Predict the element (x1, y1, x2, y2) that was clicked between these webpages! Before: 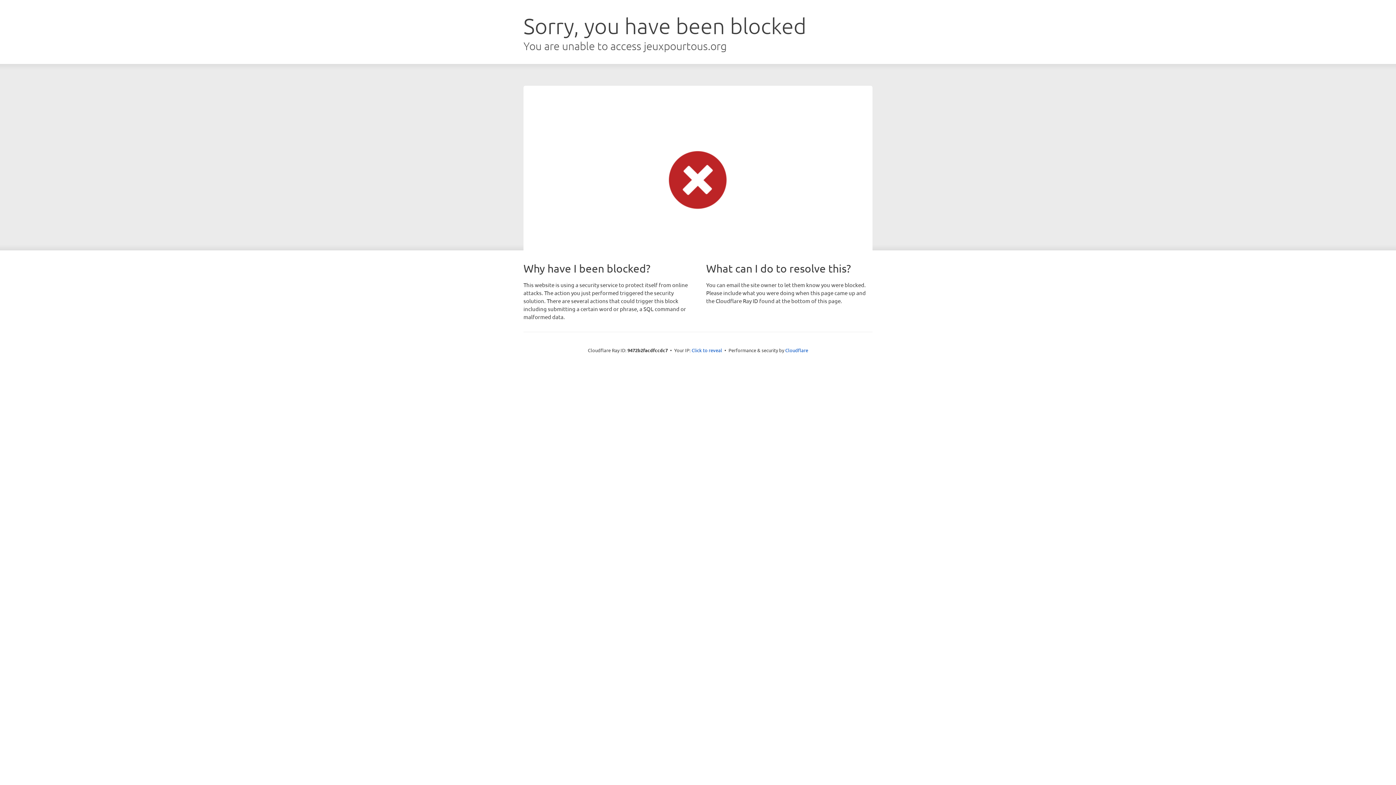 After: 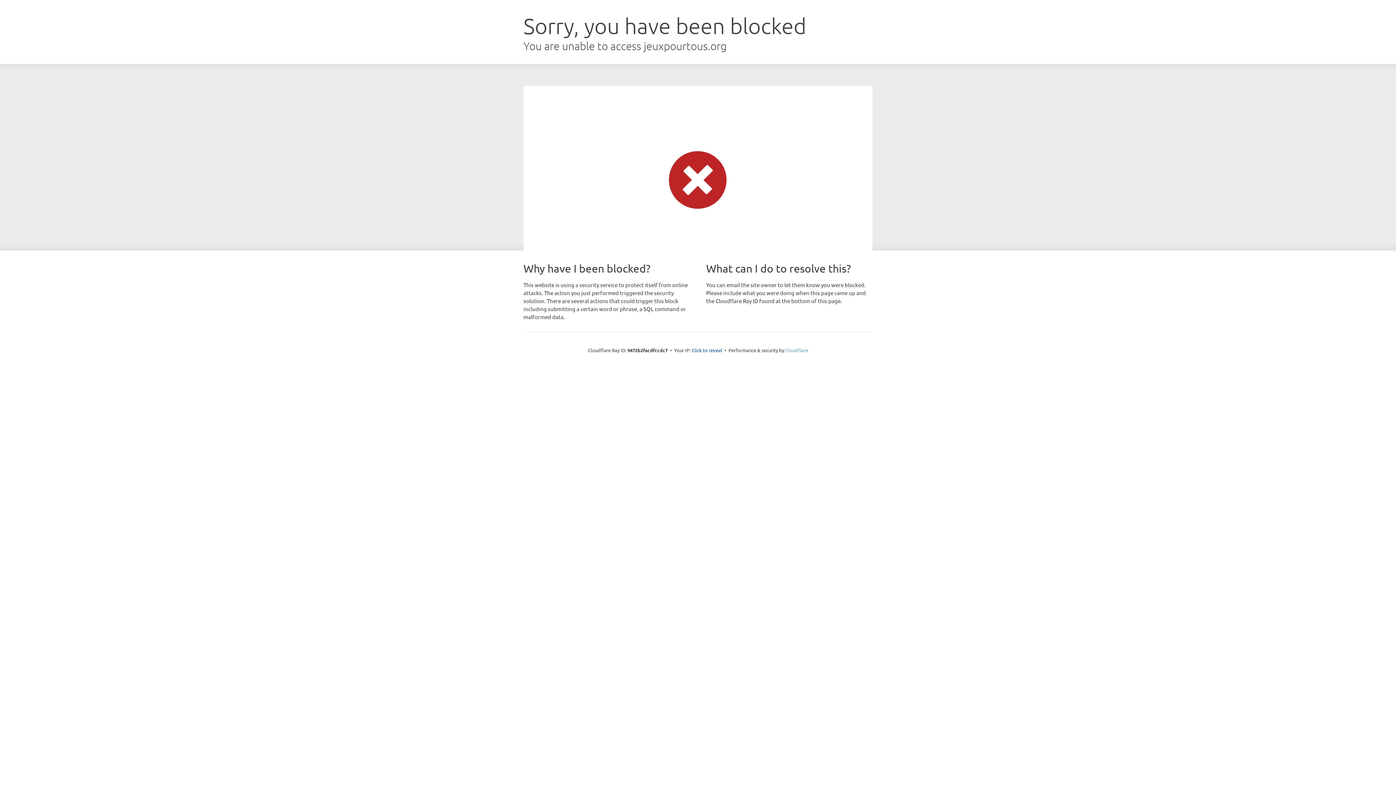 Action: label: Cloudflare bbox: (785, 347, 808, 353)